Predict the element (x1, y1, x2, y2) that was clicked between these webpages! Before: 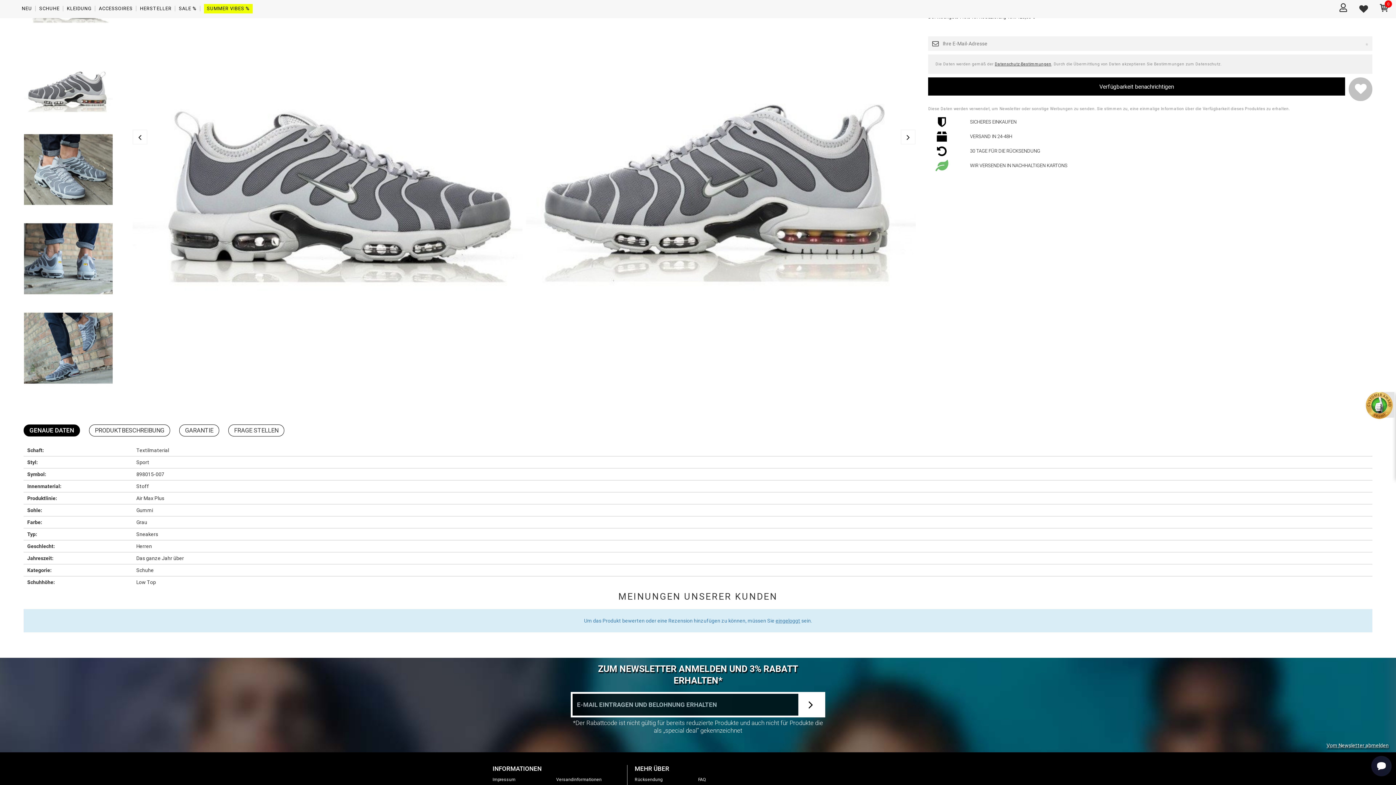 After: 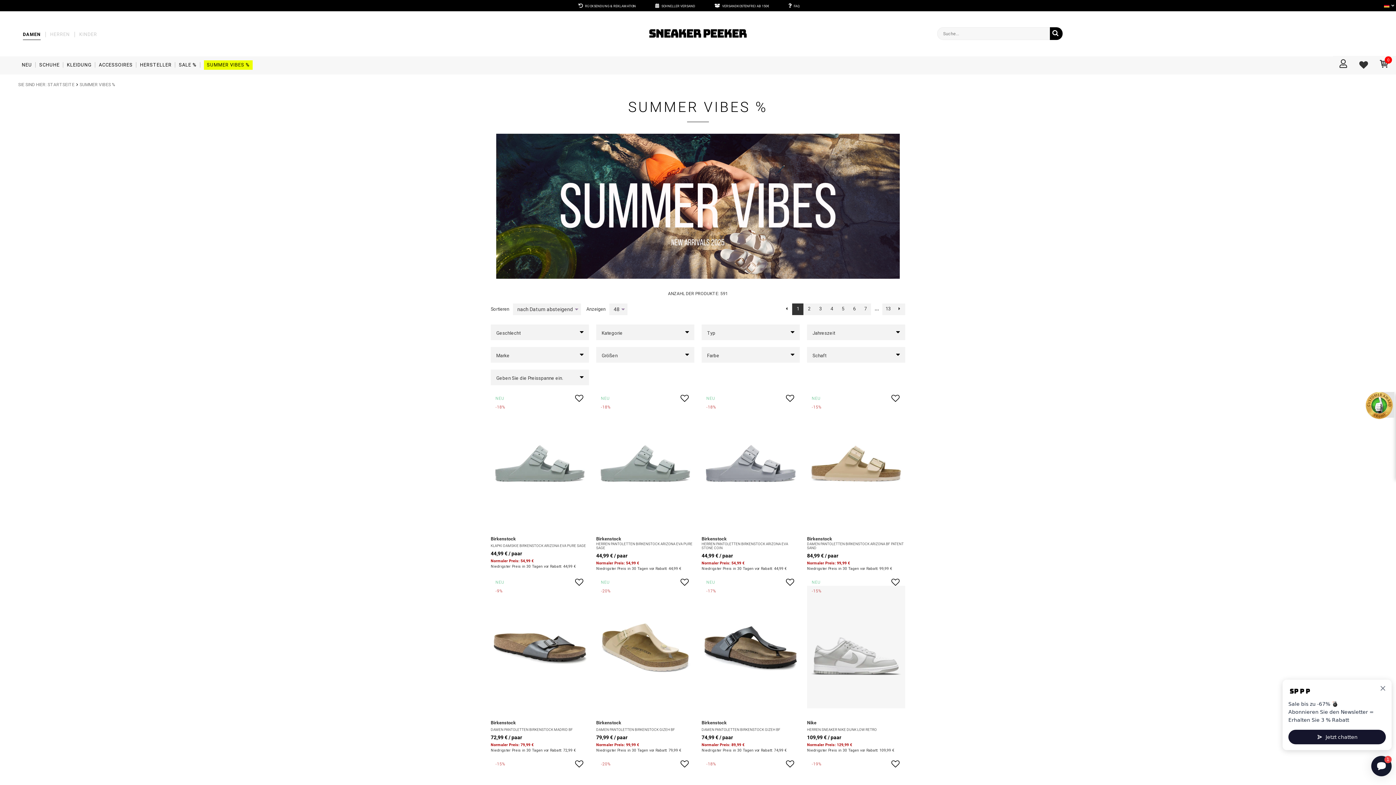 Action: label: SUMMER VIBES % bbox: (204, 4, 252, 13)